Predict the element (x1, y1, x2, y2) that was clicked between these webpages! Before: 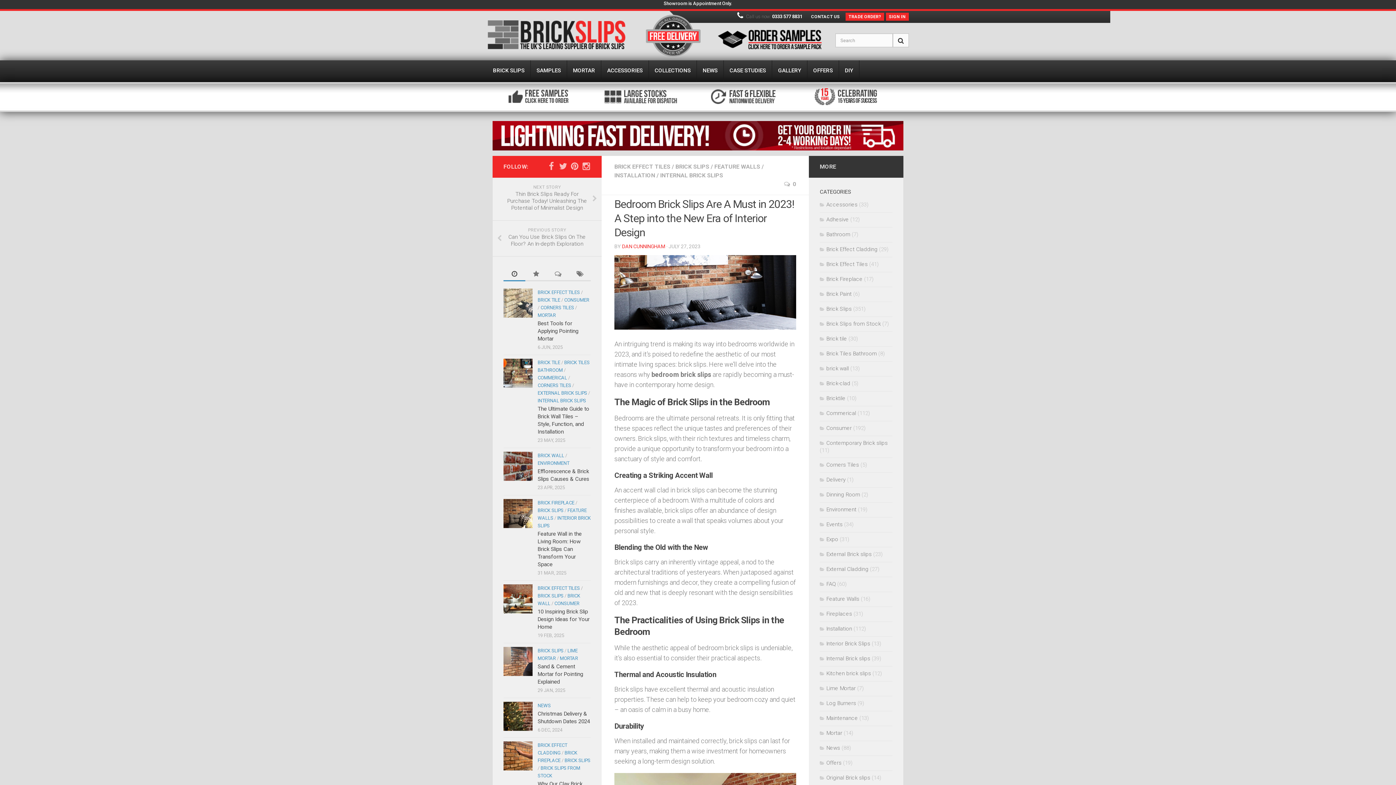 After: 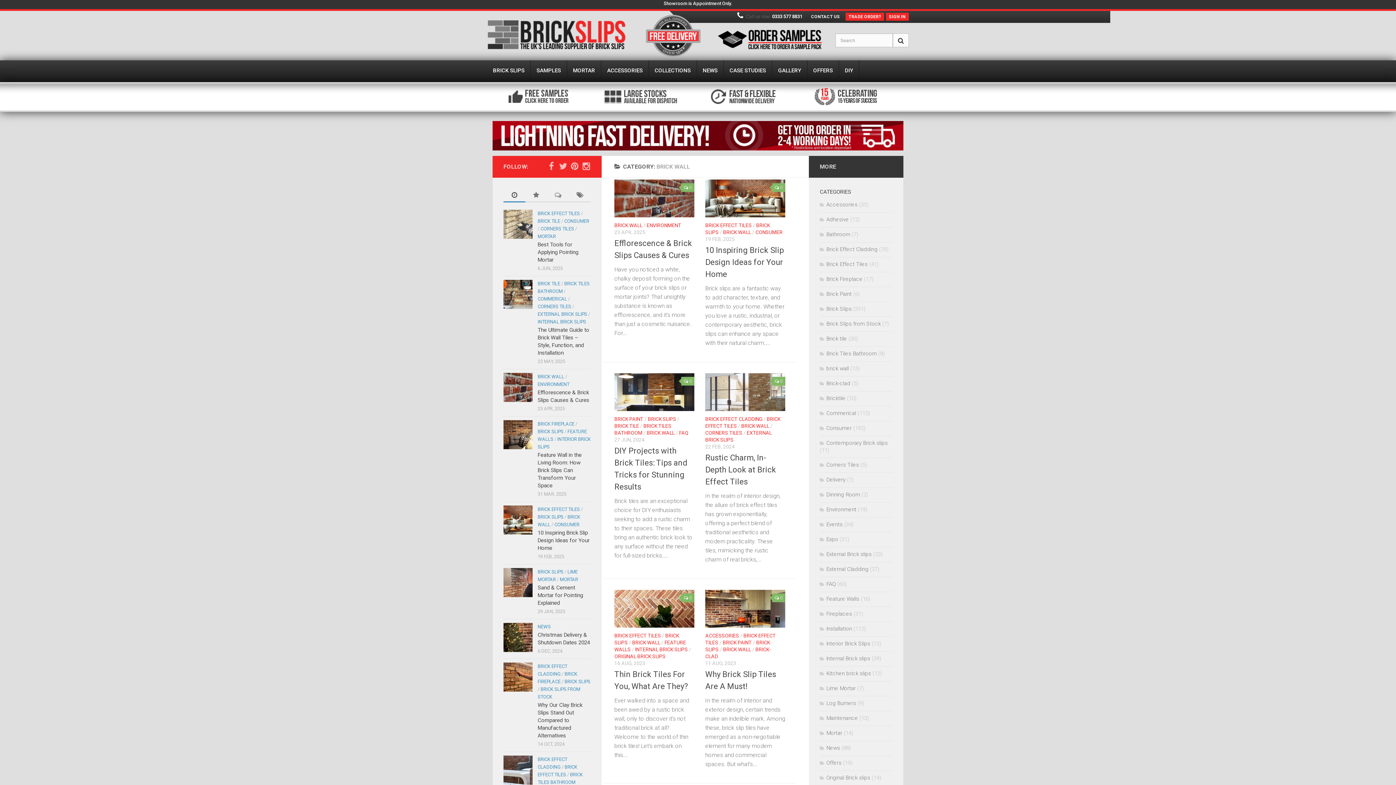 Action: bbox: (537, 453, 564, 458) label: BRICK WALL